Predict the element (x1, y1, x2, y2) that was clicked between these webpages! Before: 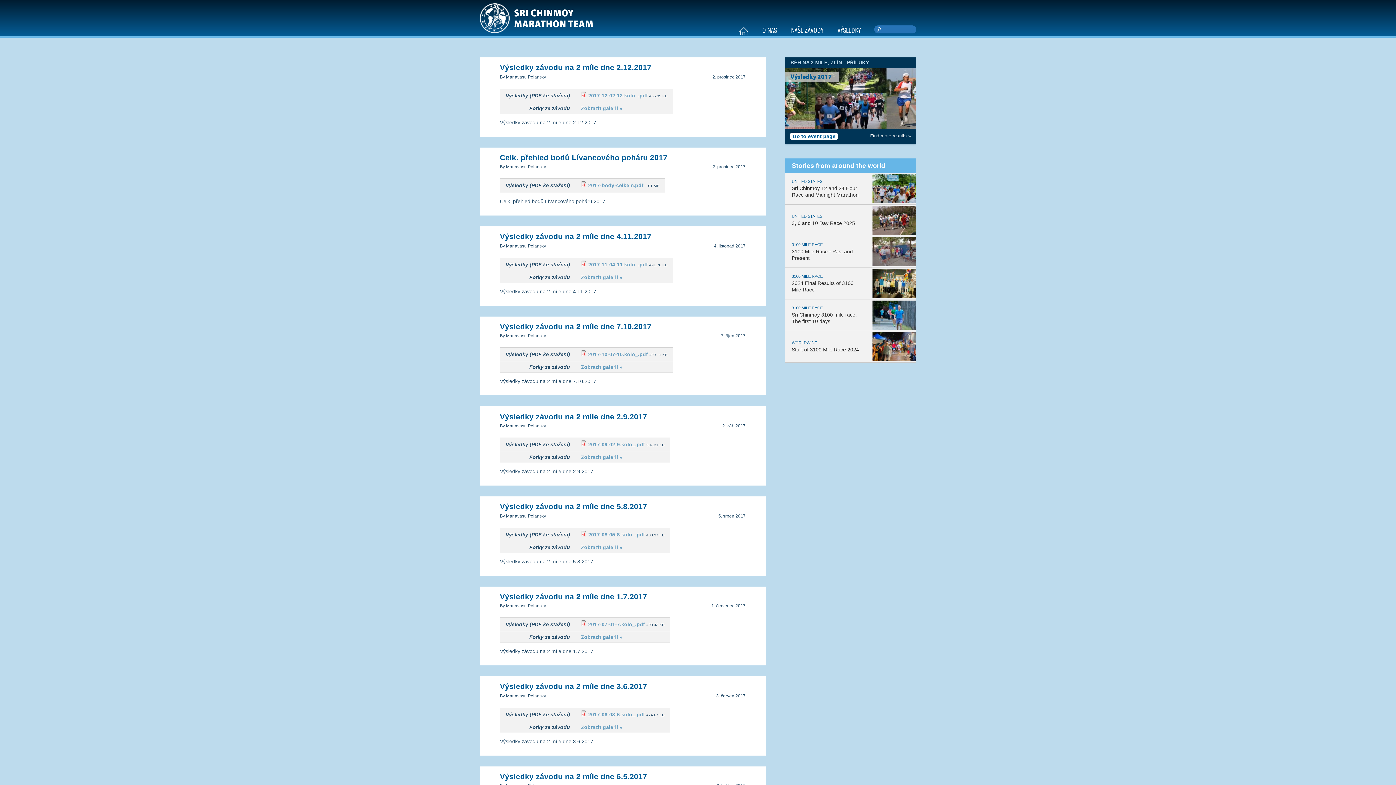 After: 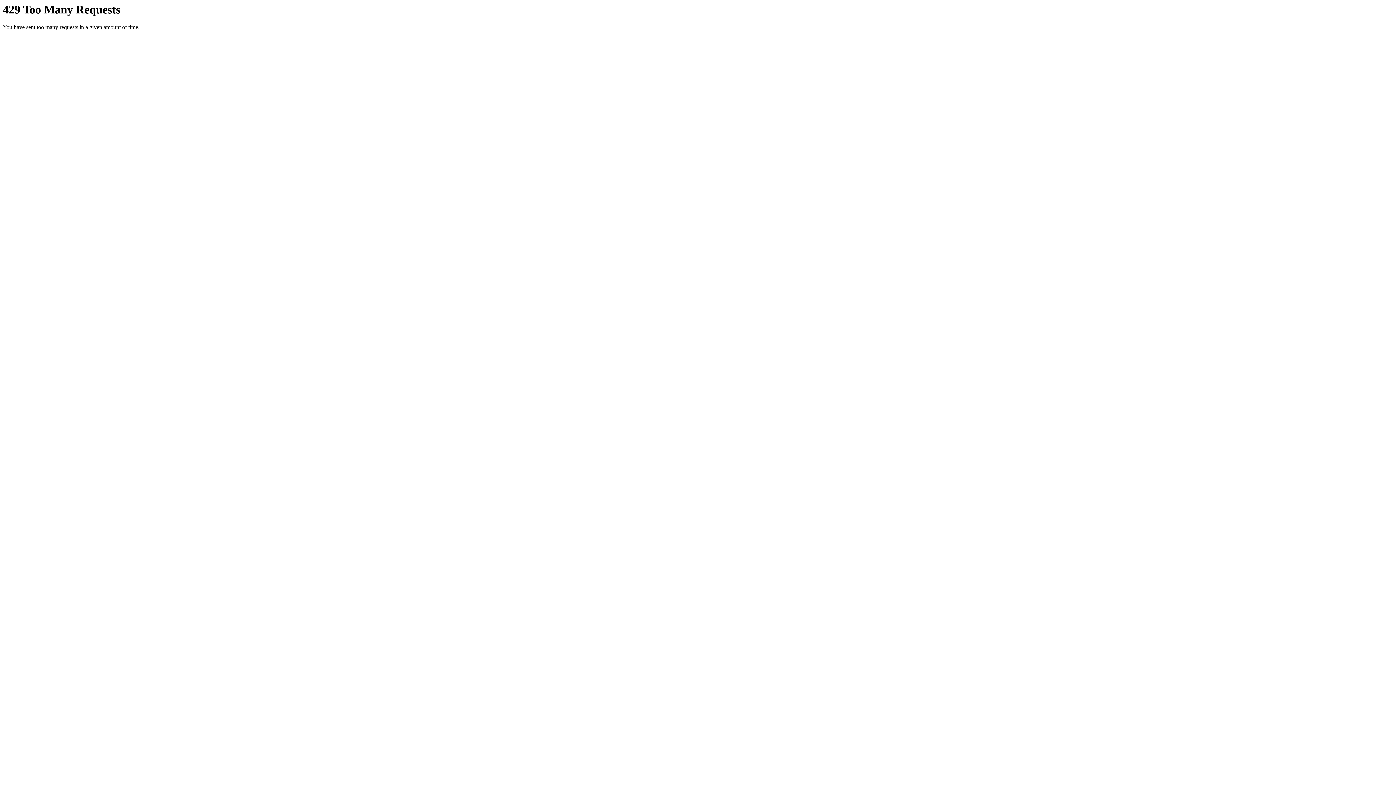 Action: bbox: (581, 364, 622, 370) label: Zobrazit galerii »